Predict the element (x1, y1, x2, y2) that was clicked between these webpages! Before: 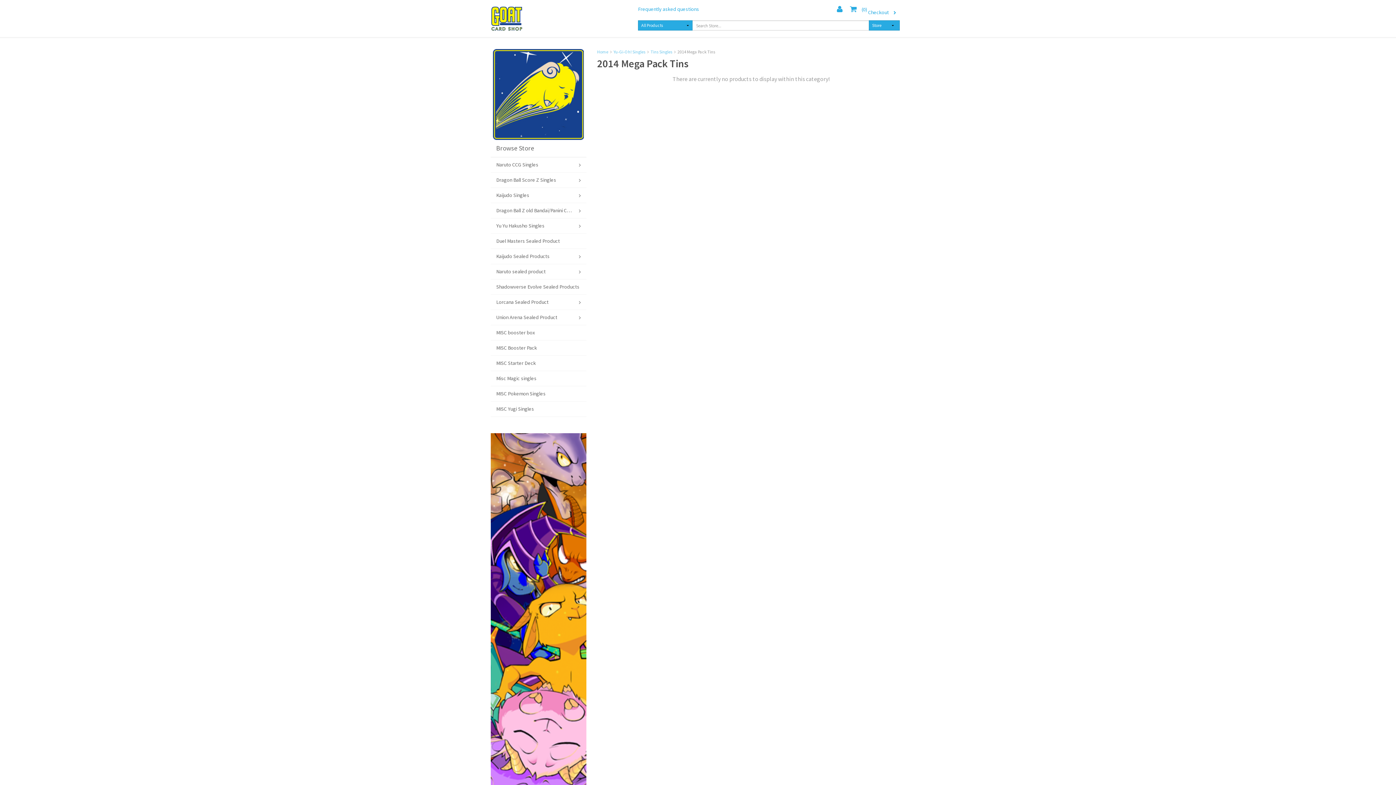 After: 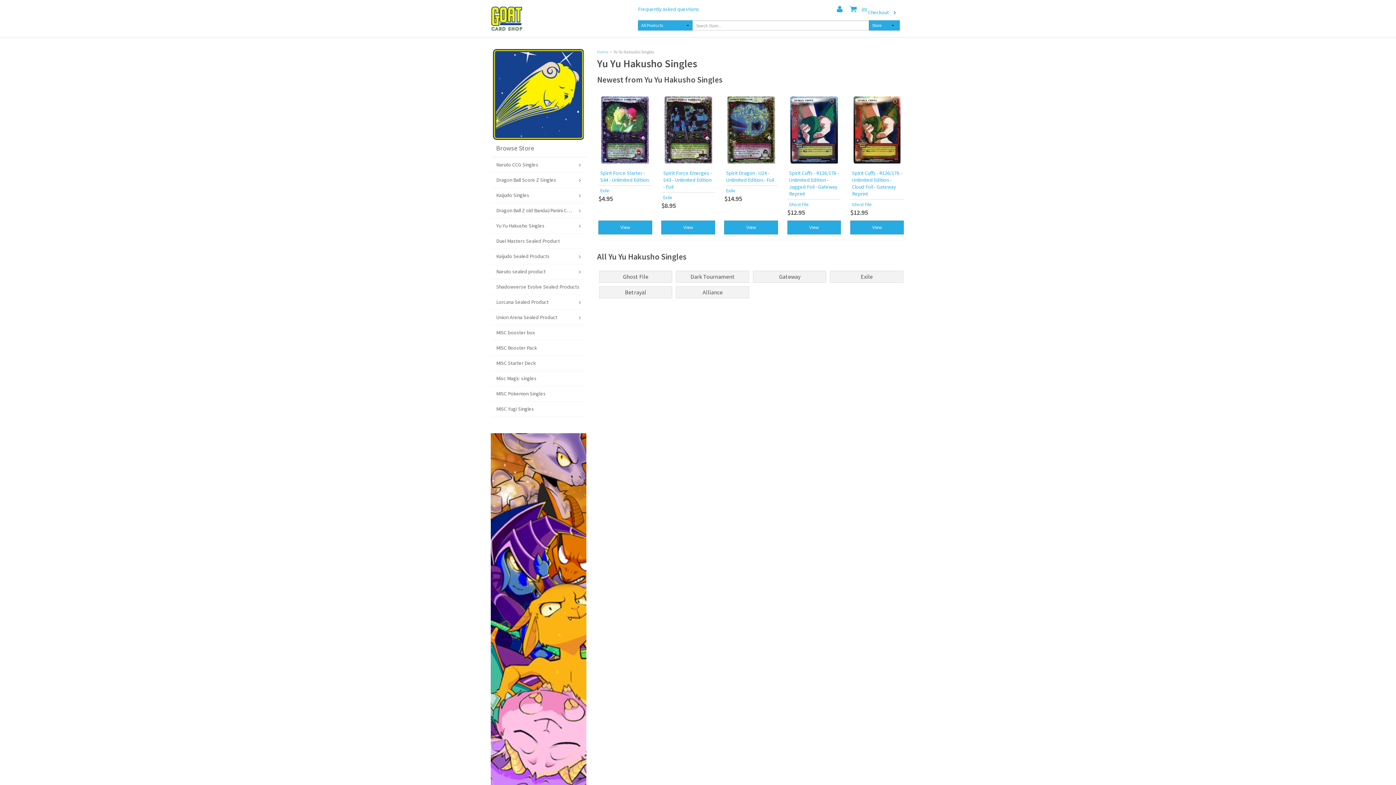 Action: bbox: (490, 218, 586, 233) label: Yu Yu Hakusho Singles